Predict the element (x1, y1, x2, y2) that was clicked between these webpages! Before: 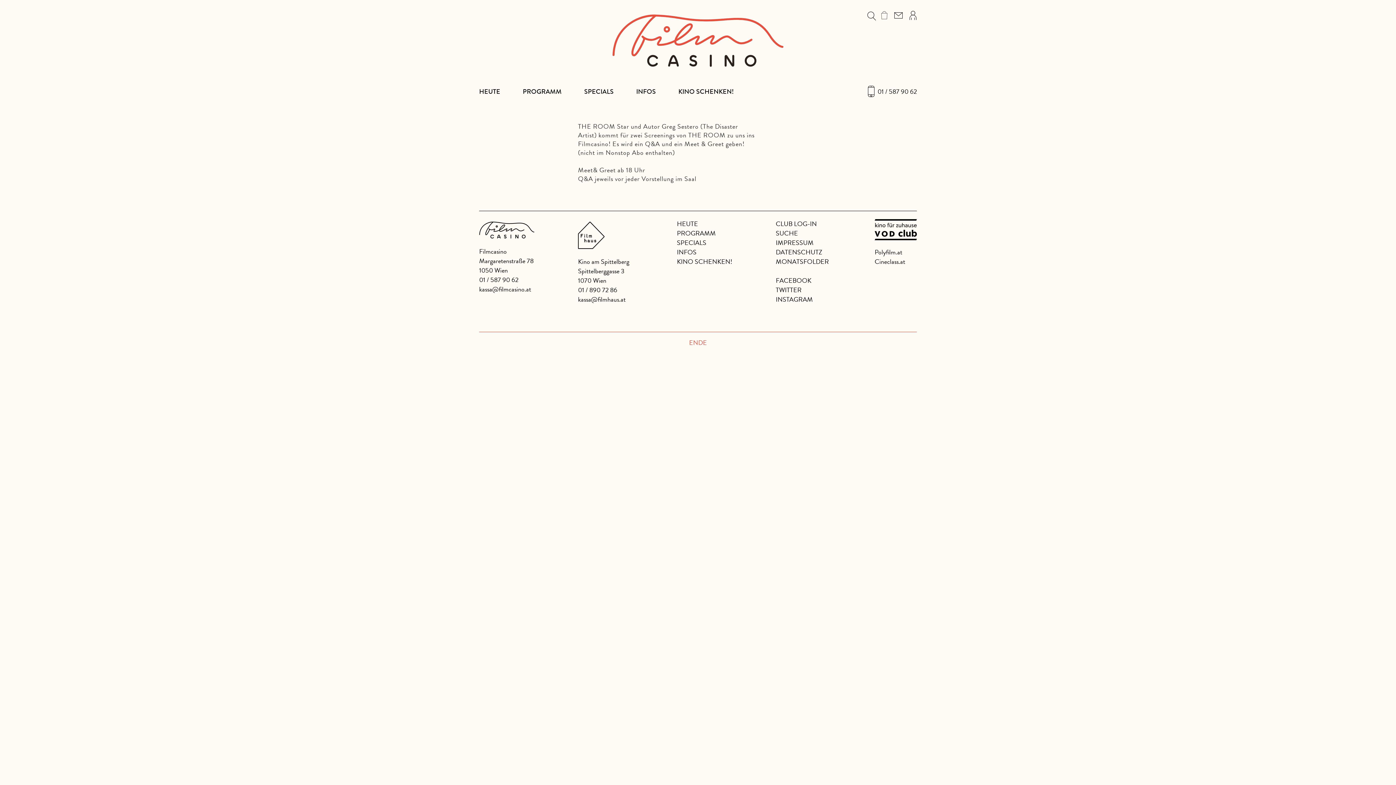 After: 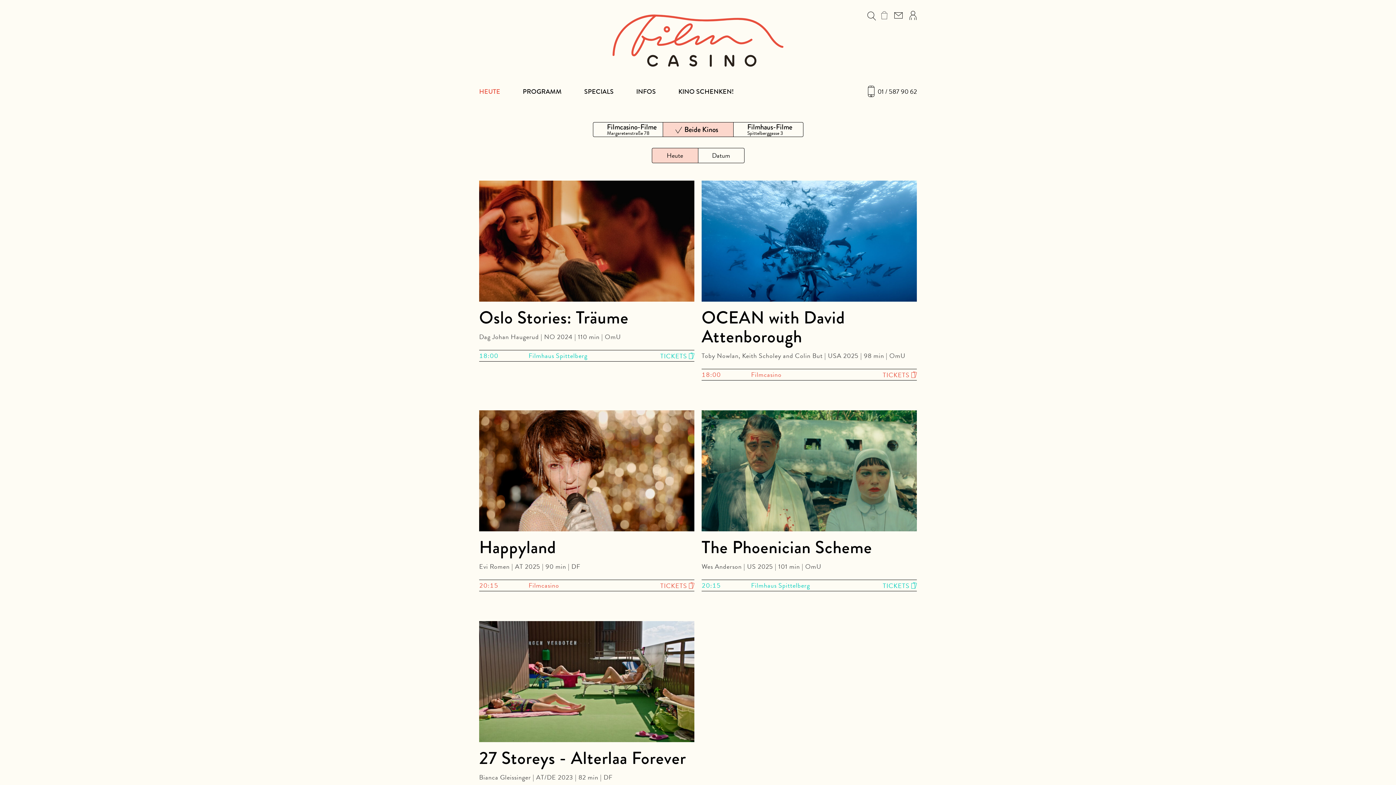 Action: bbox: (612, 14, 783, 67)